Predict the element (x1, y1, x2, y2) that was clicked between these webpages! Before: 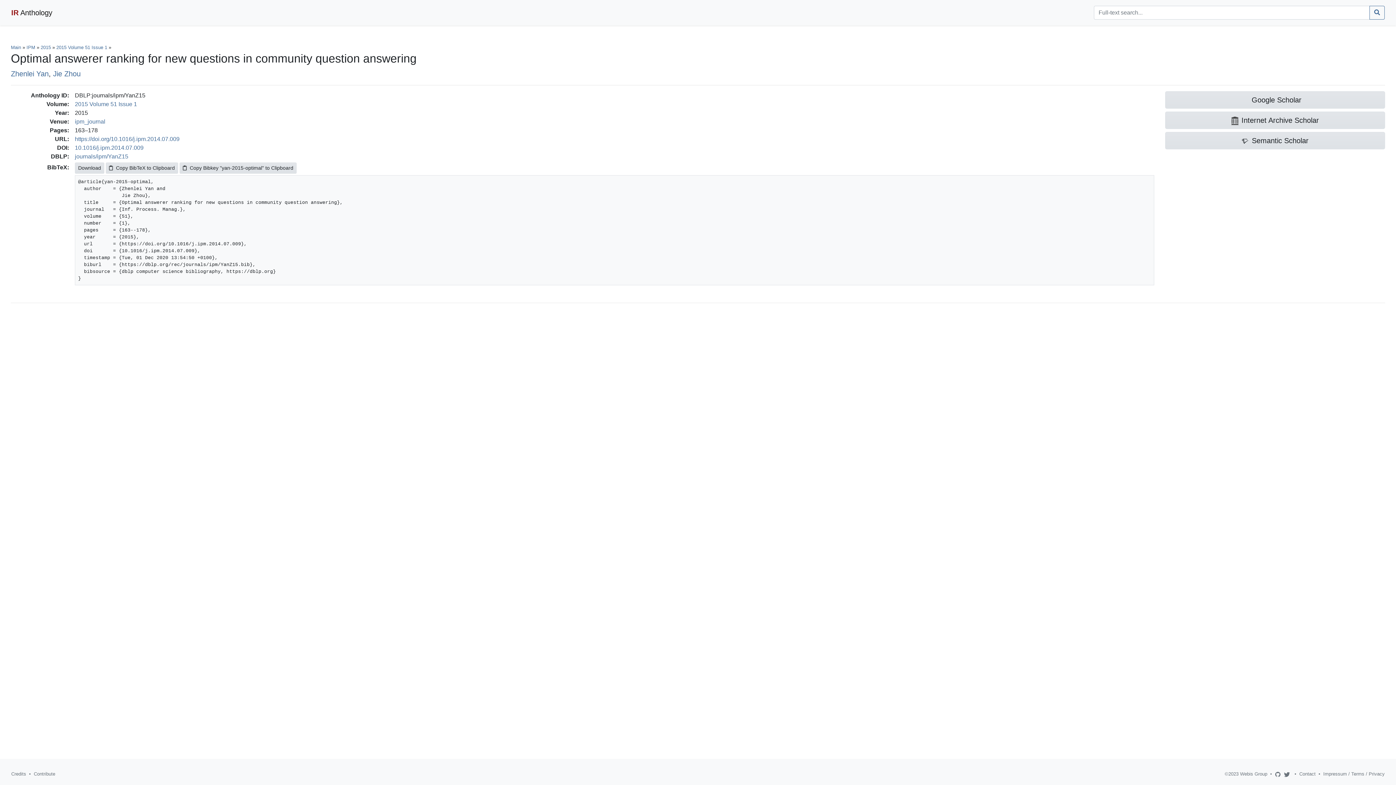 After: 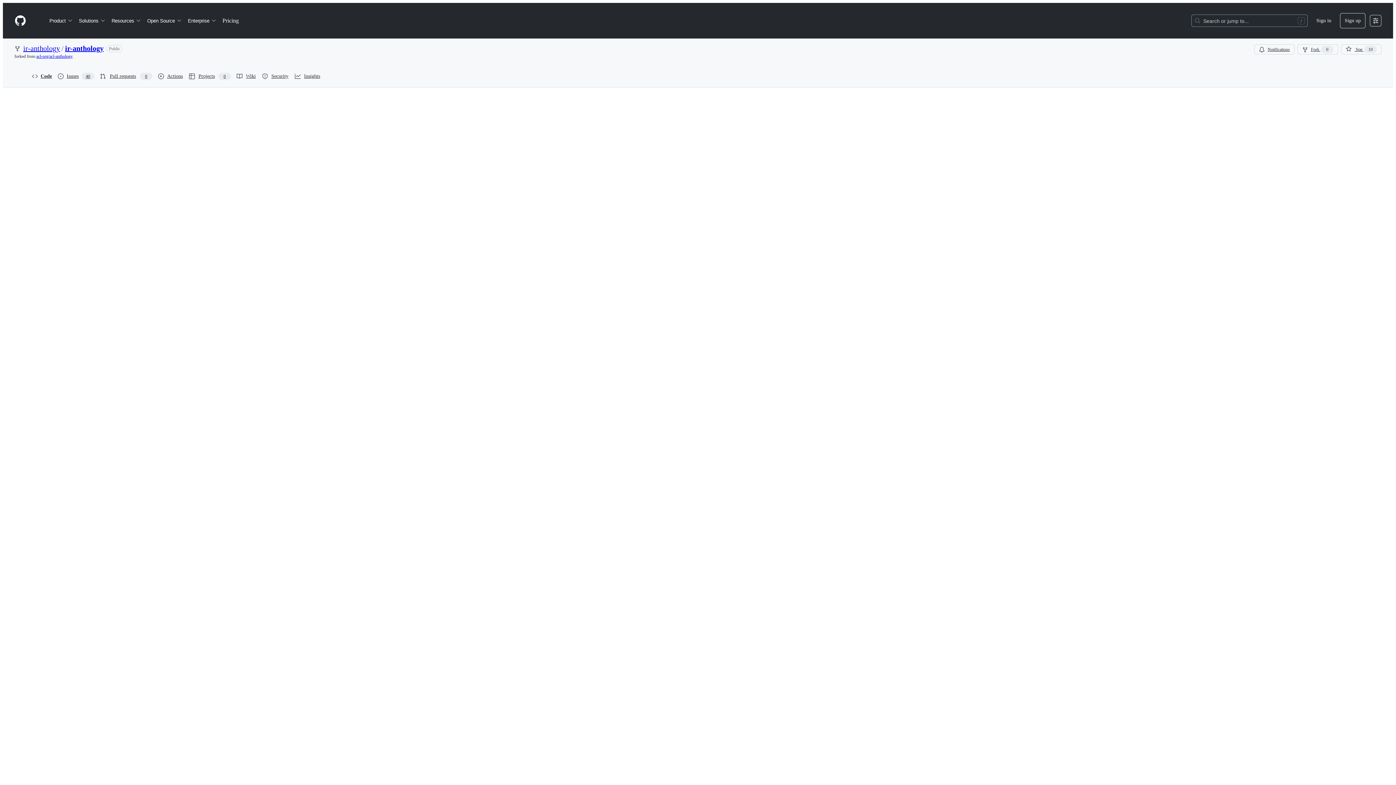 Action: bbox: (33, 771, 55, 777) label: Contribute